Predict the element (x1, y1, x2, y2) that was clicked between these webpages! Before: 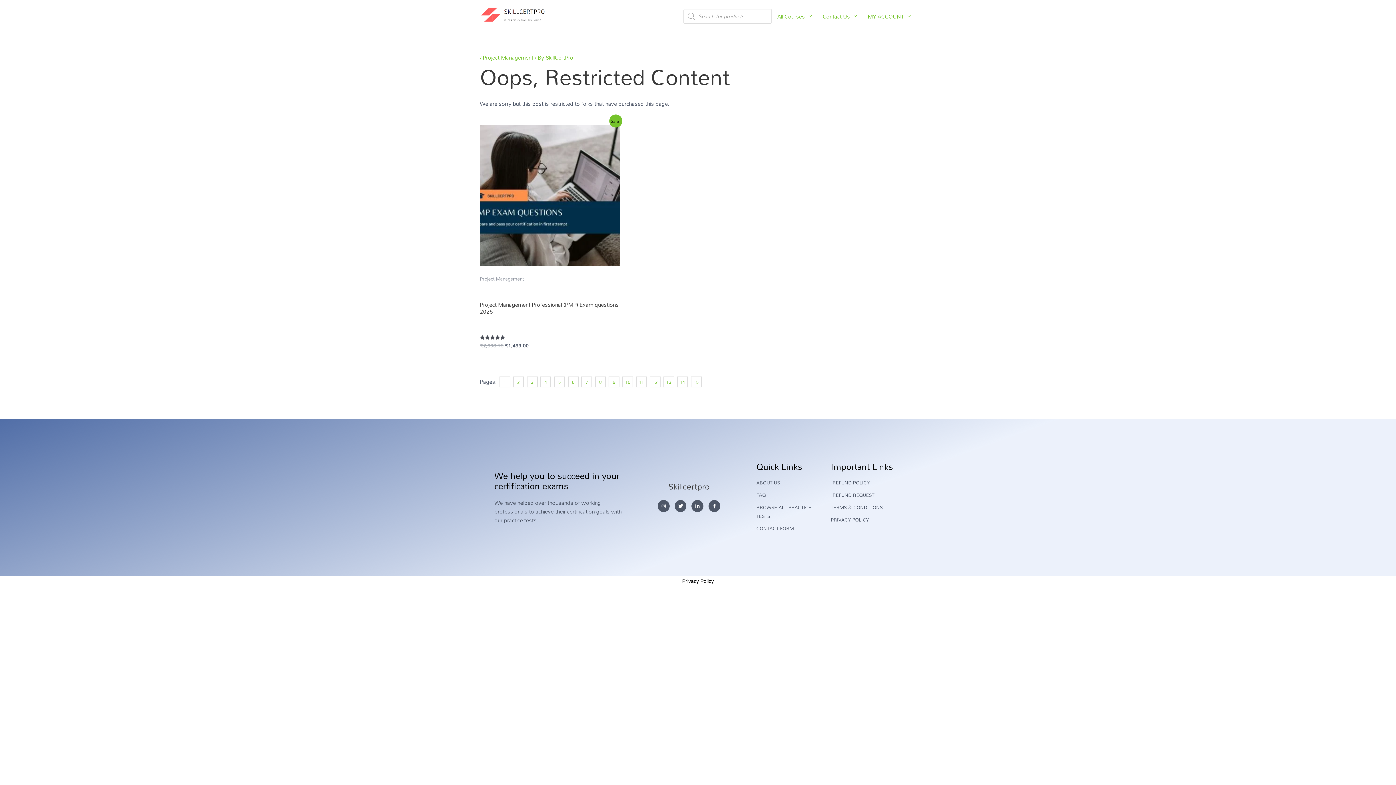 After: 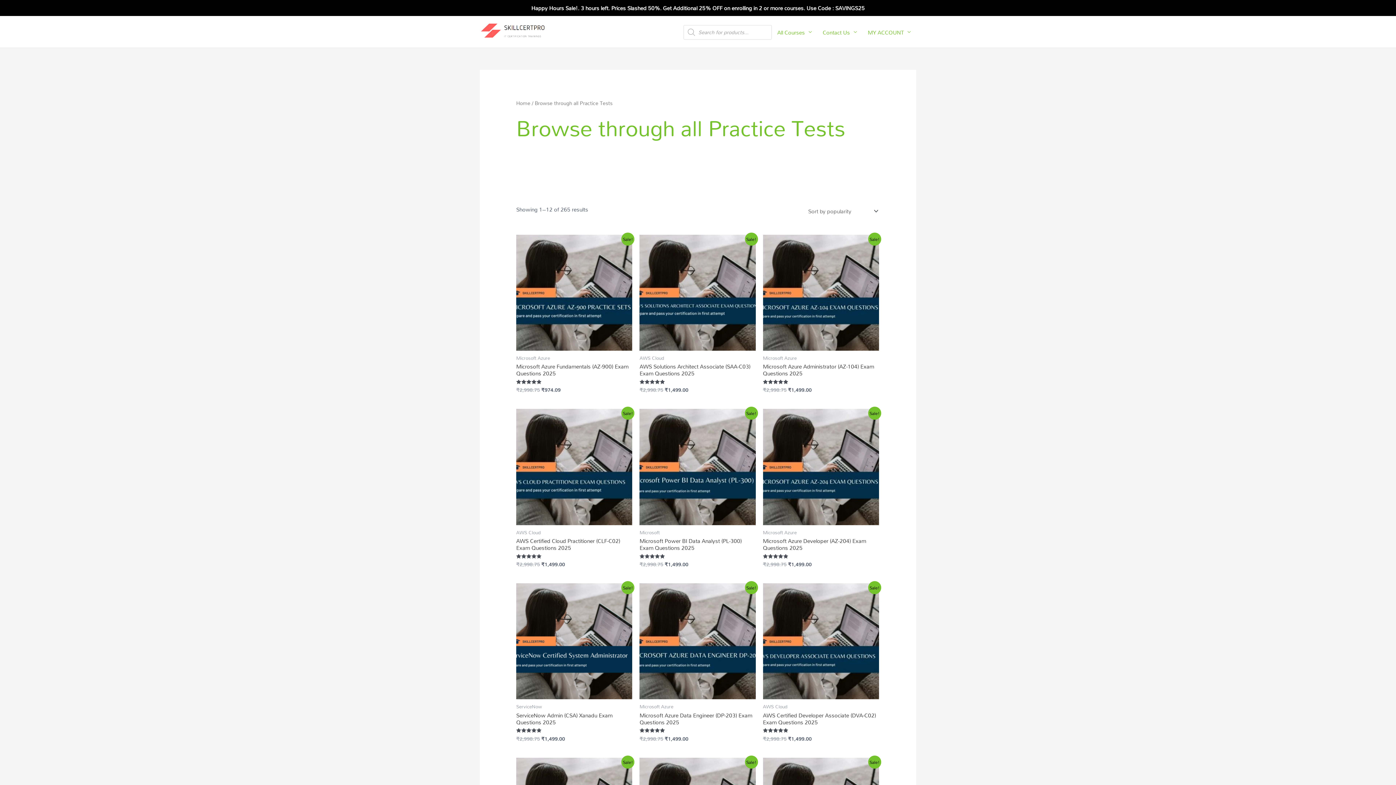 Action: label: BROWSE ALL PRACTICE TESTS bbox: (756, 503, 823, 520)